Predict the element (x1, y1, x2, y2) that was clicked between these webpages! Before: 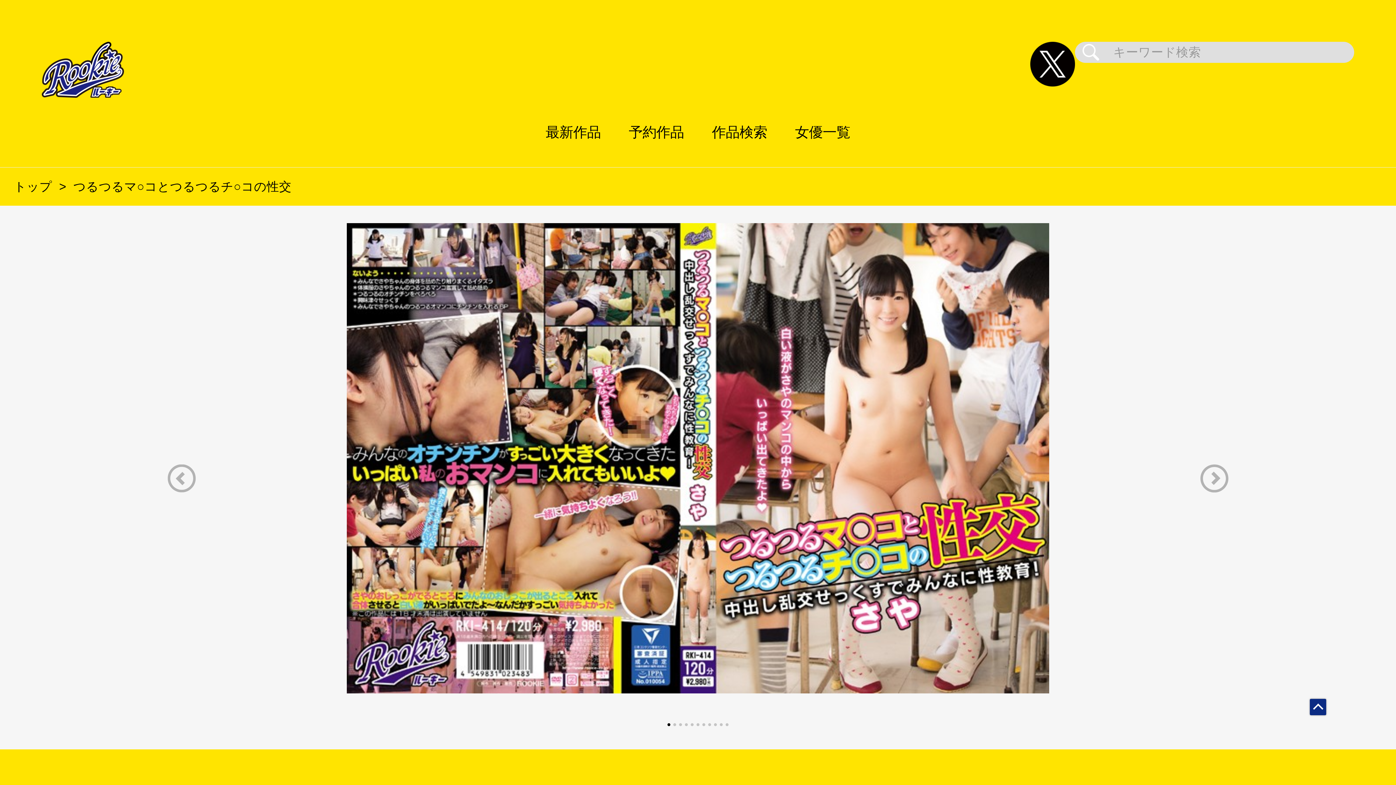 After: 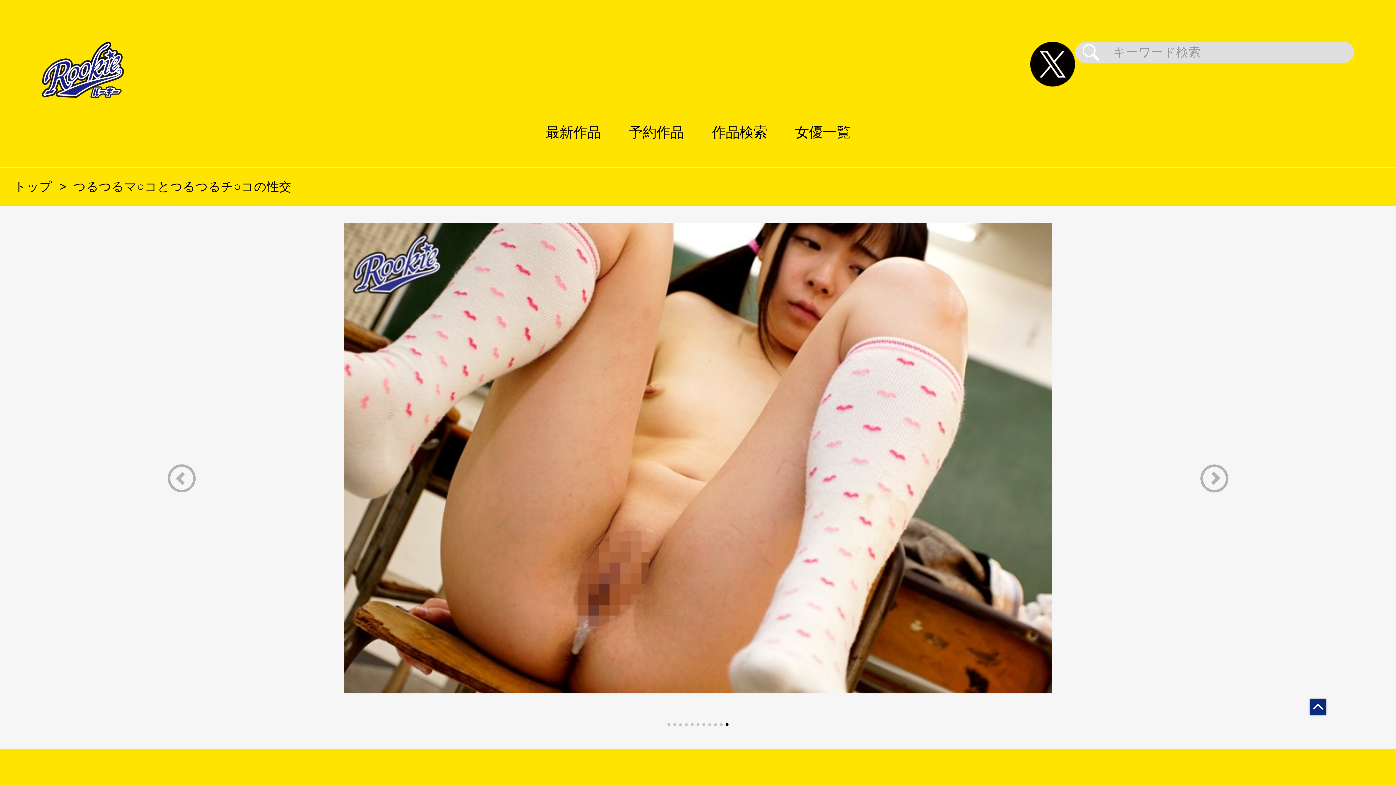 Action: label: Previous slide bbox: (139, 464, 223, 492)